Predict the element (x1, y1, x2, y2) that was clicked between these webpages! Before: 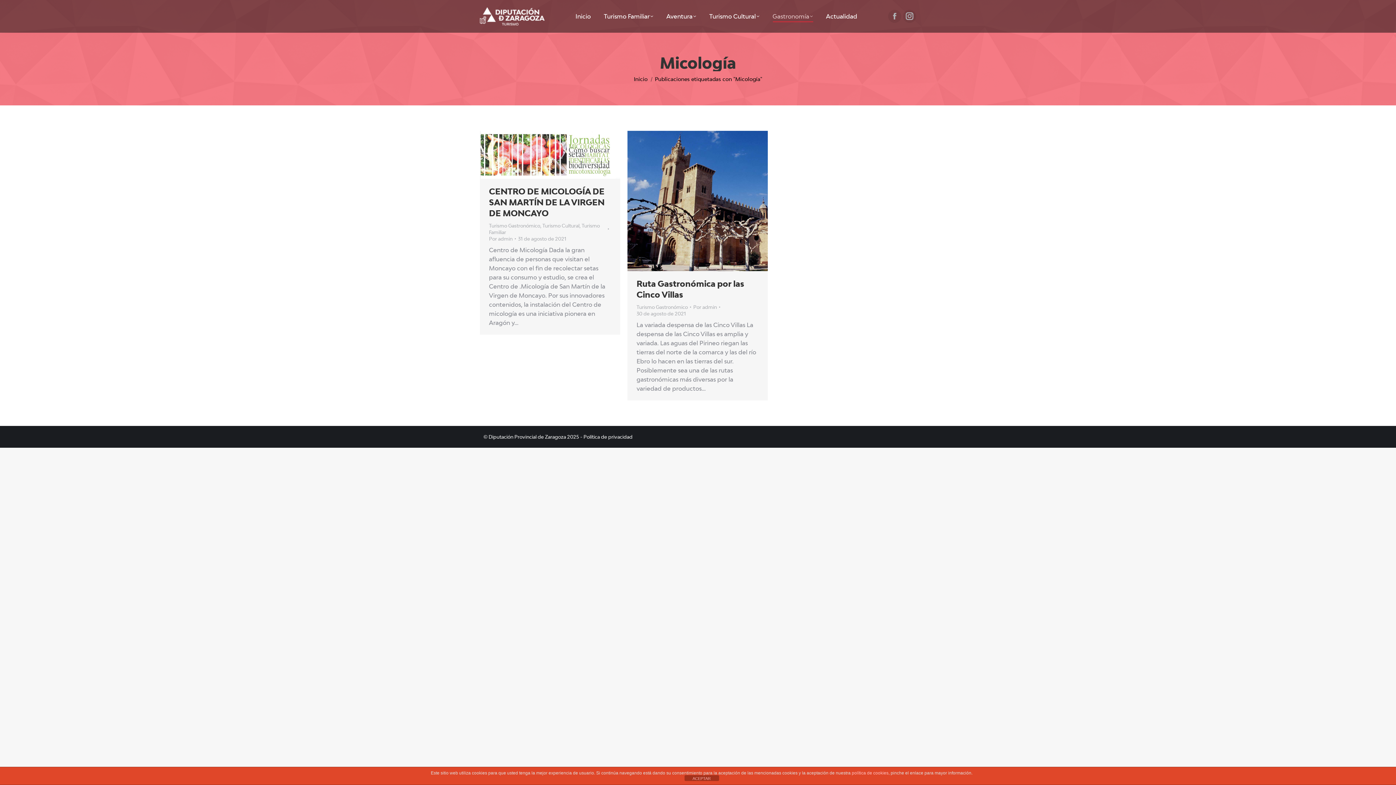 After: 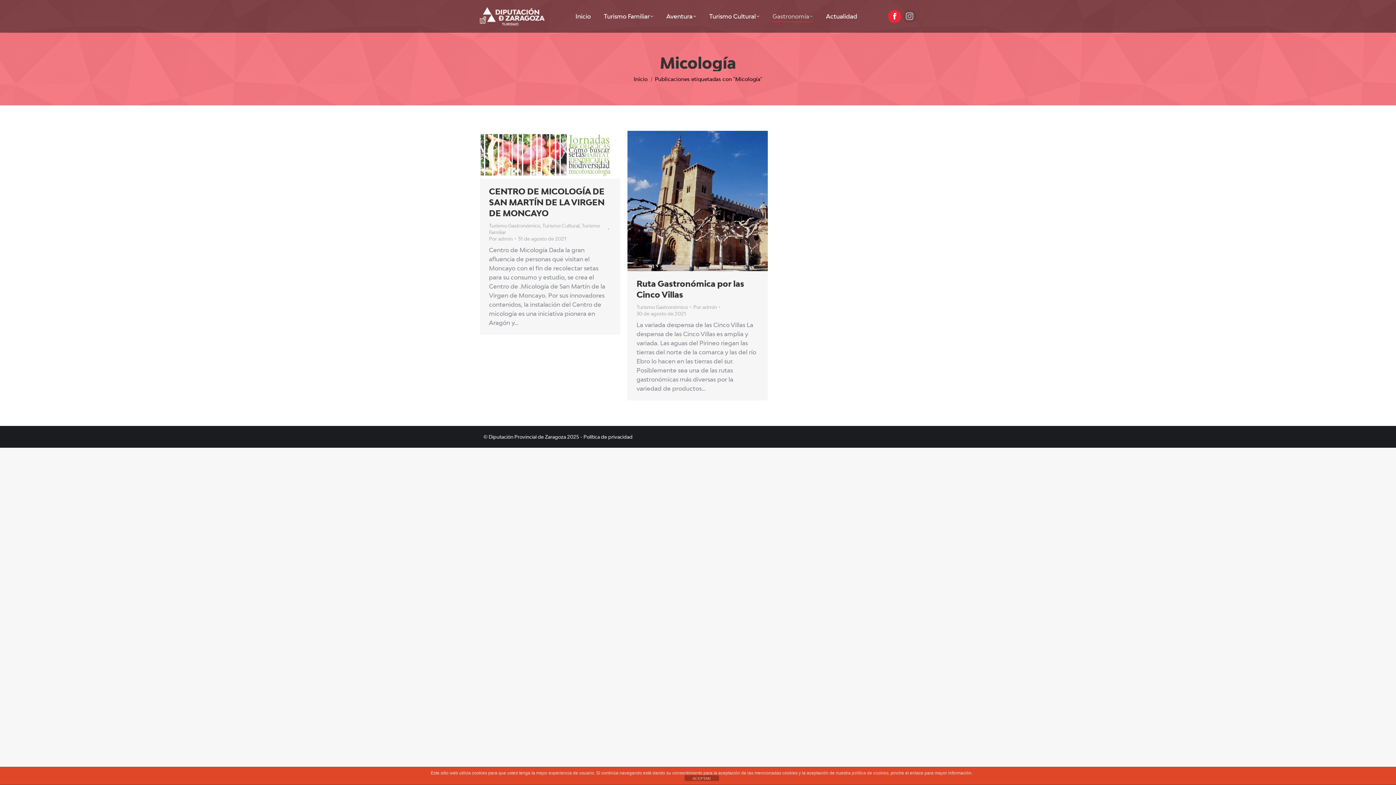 Action: label: Facebook page opens in new window bbox: (888, 9, 901, 22)